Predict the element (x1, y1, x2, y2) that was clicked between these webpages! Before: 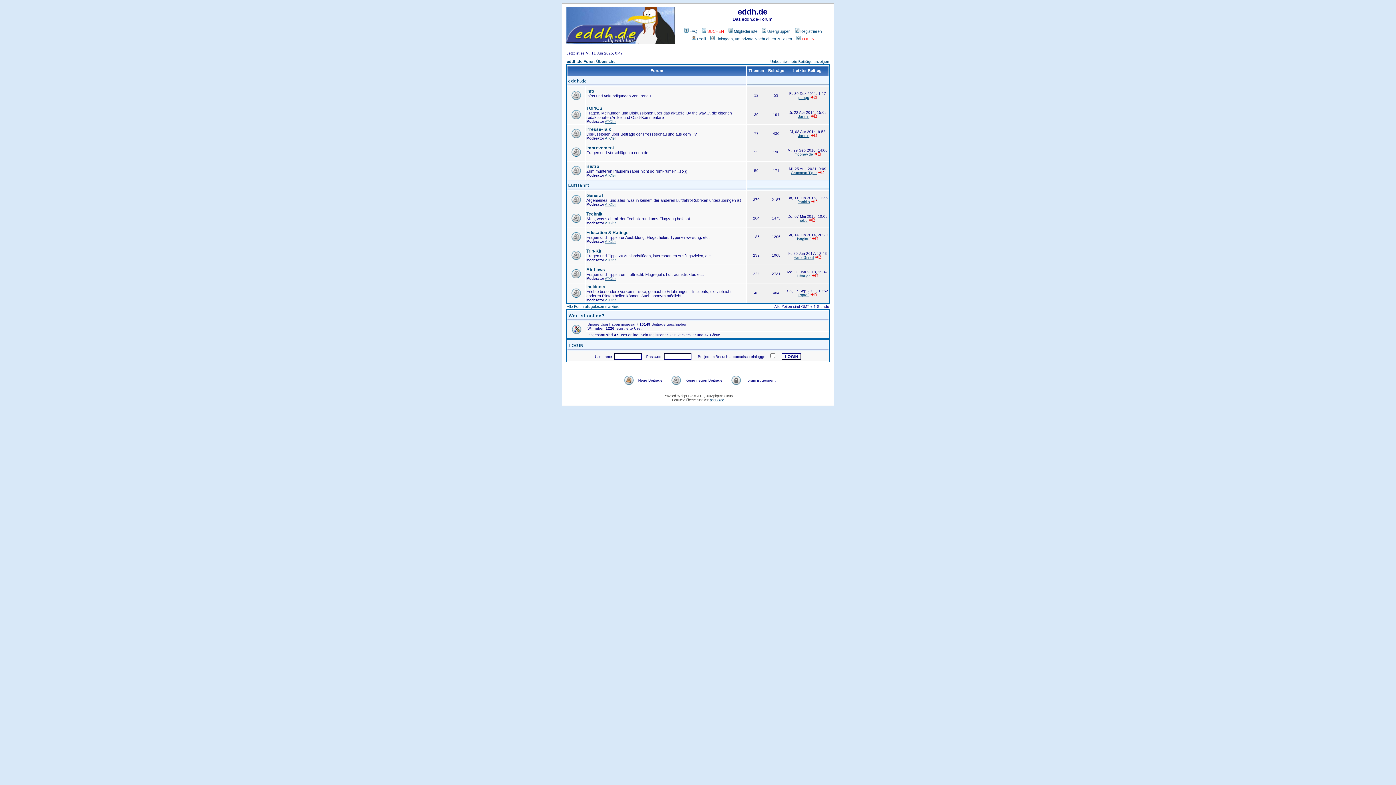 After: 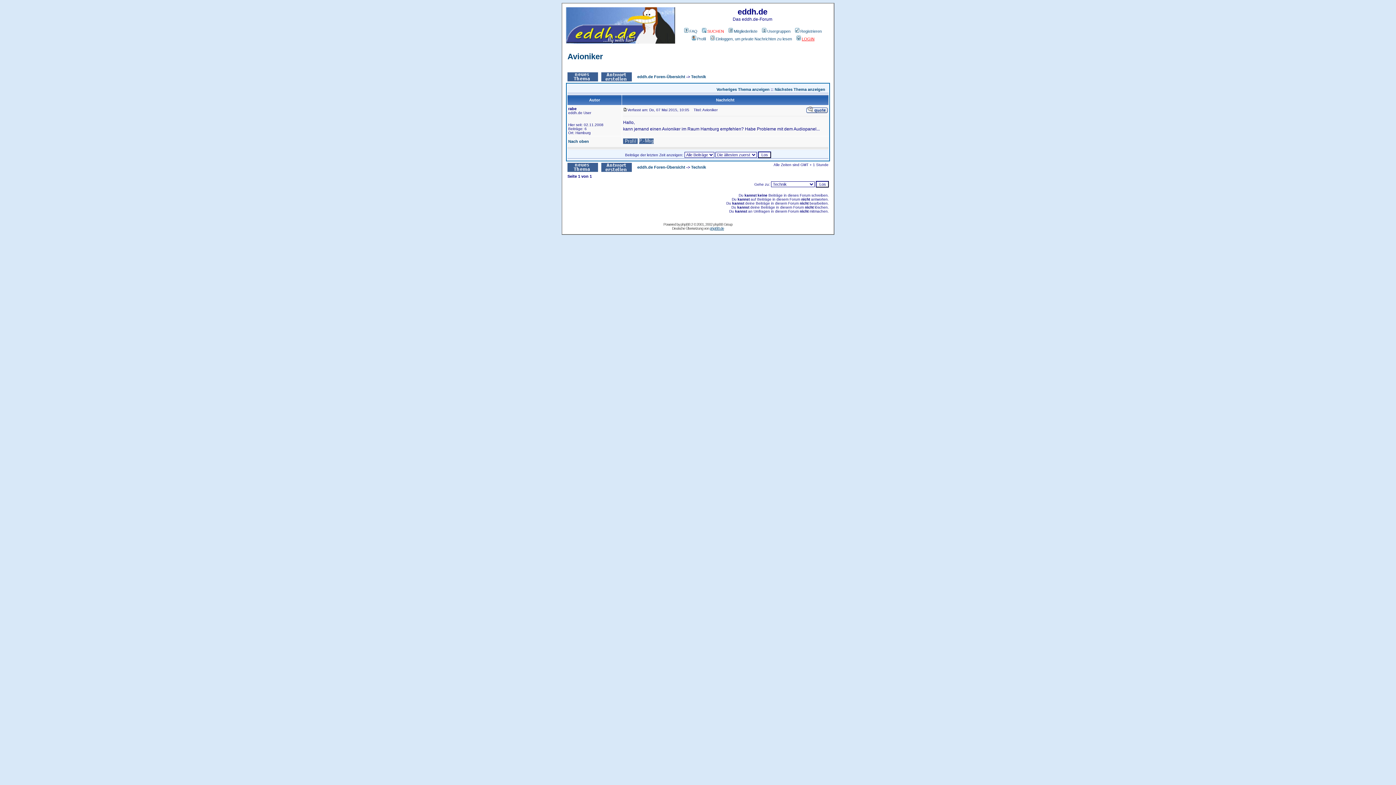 Action: bbox: (808, 218, 815, 222)